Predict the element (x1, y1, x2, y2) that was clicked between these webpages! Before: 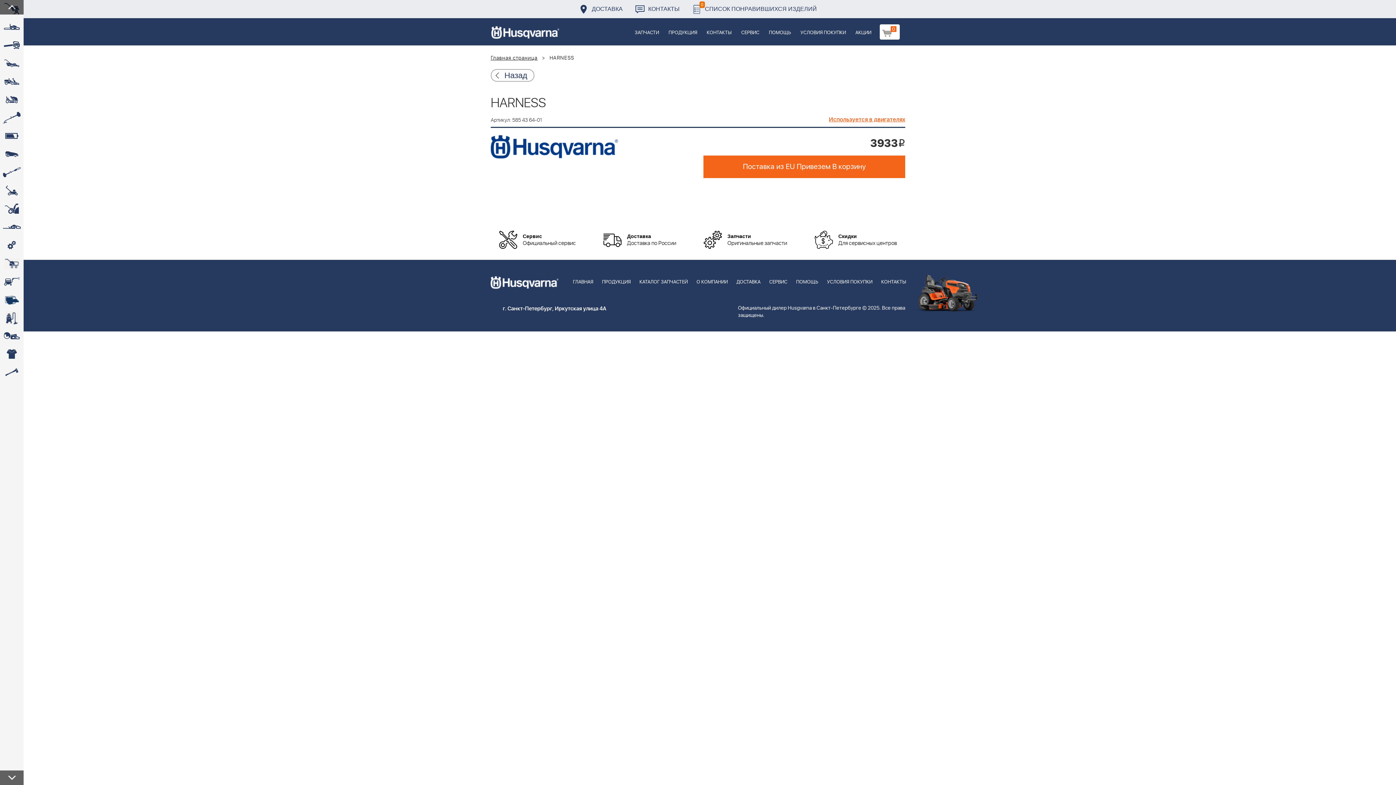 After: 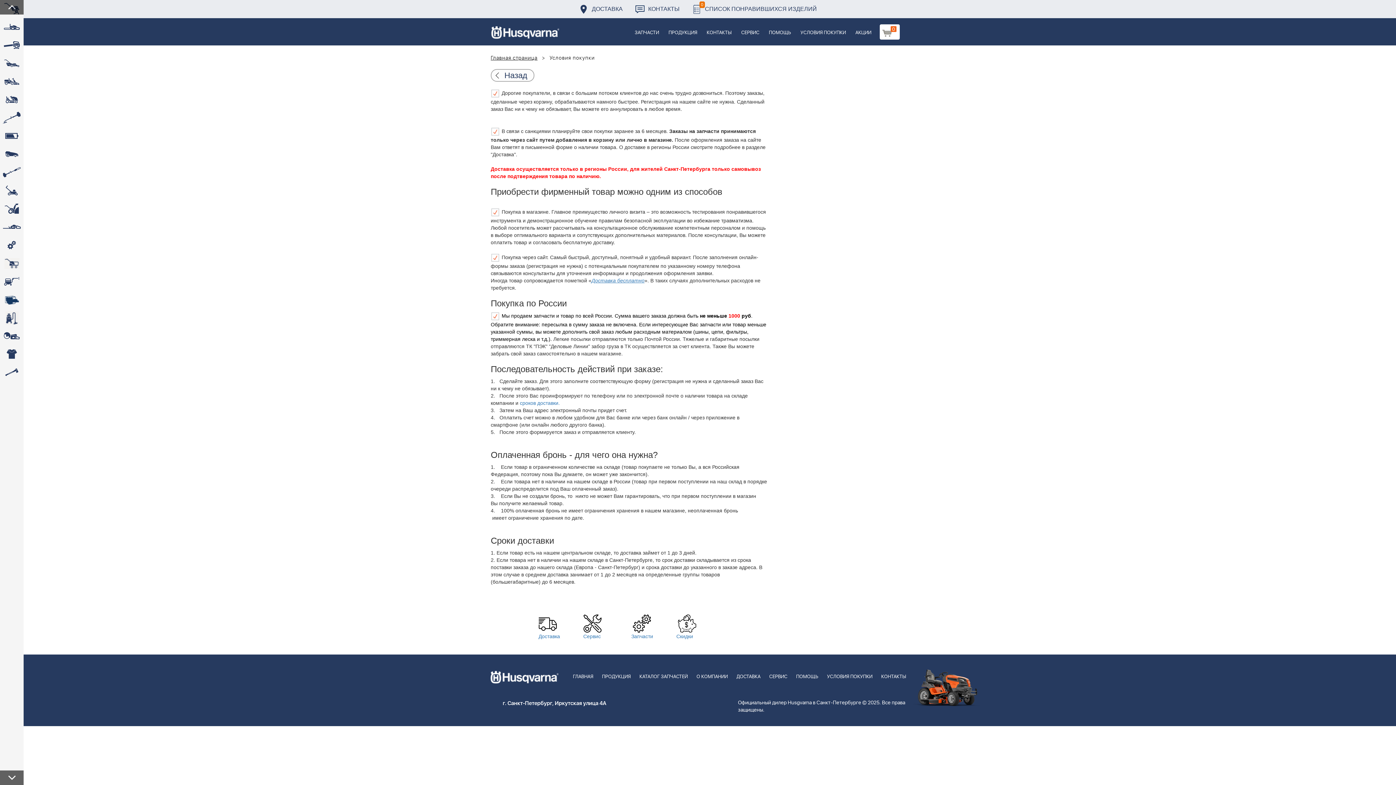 Action: label: УСЛОВИЯ ПОКУПКИ bbox: (796, 18, 850, 45)